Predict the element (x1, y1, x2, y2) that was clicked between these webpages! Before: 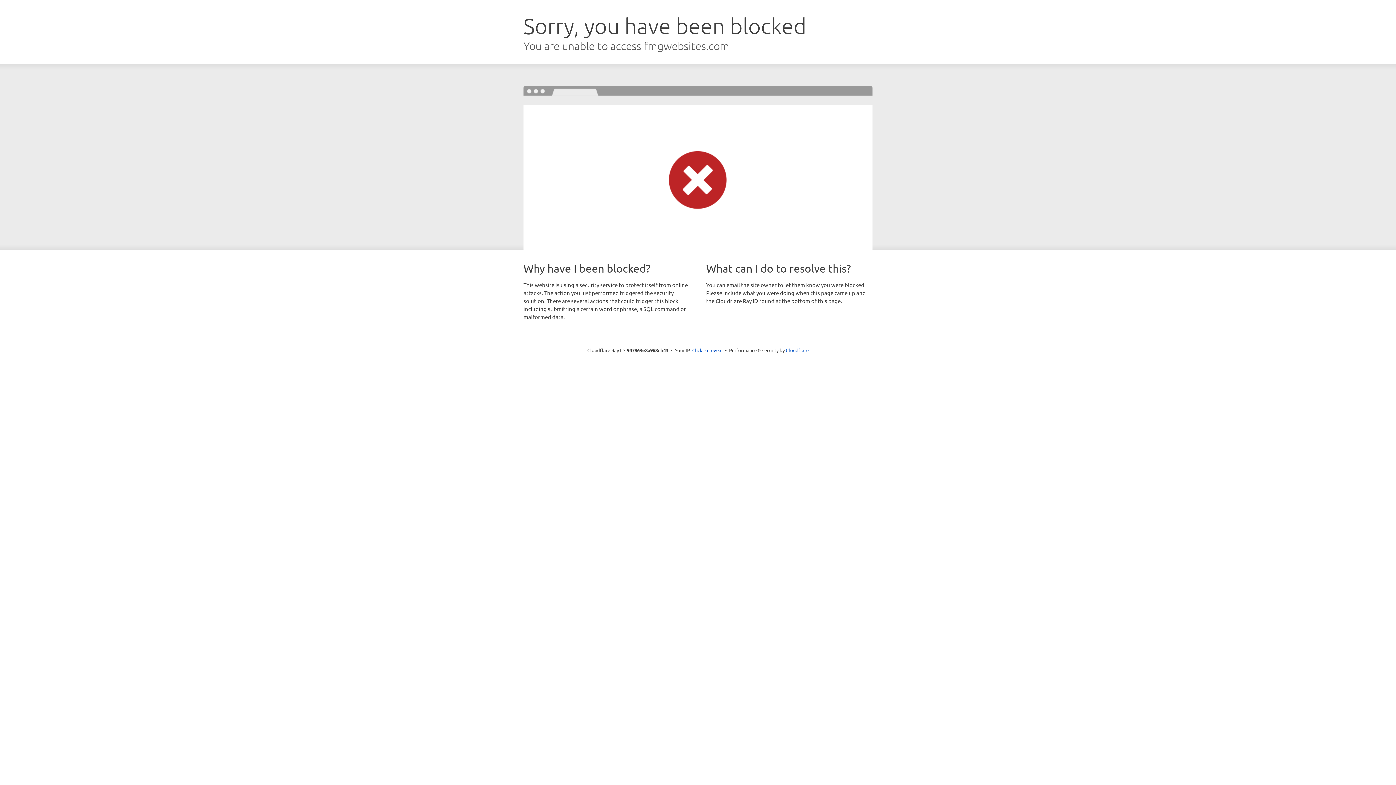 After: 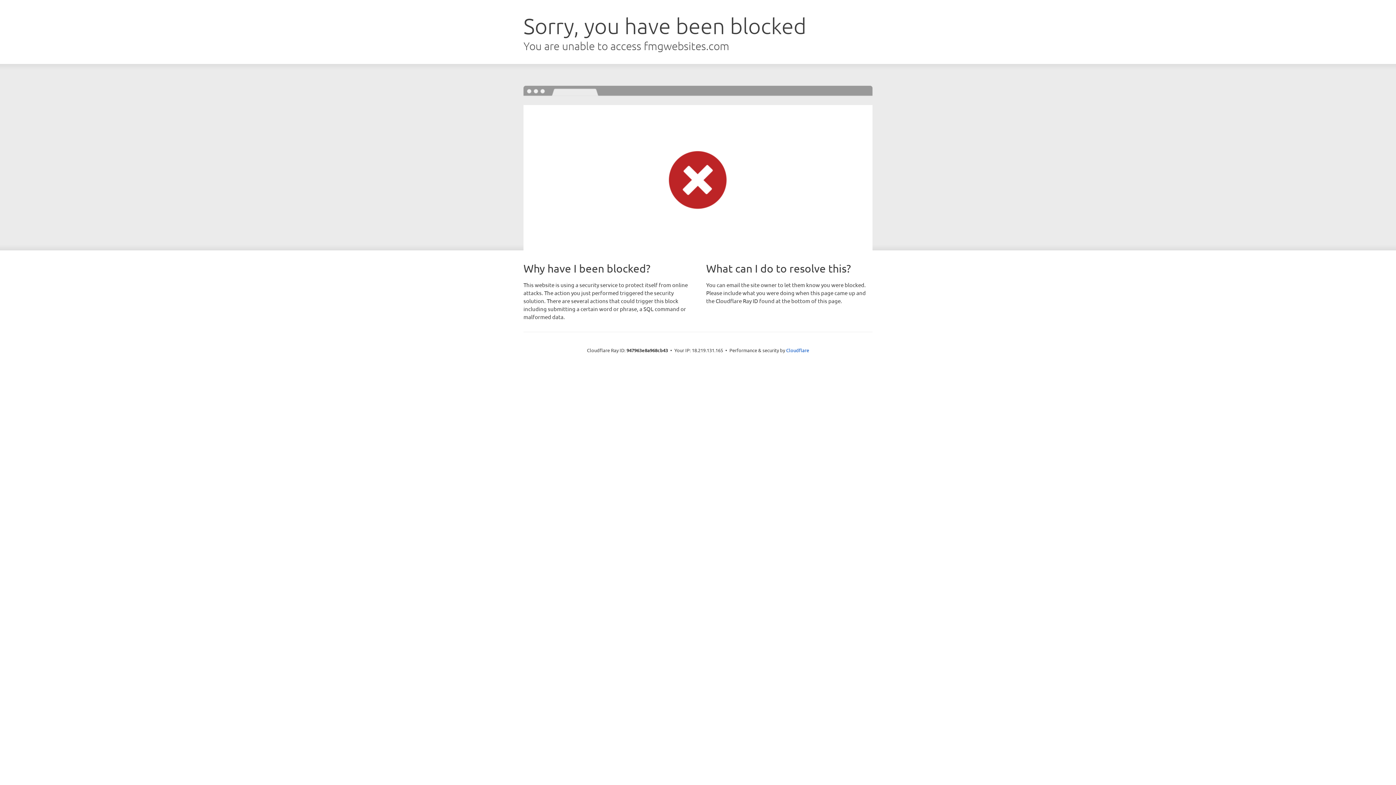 Action: bbox: (692, 346, 722, 353) label: Click to reveal